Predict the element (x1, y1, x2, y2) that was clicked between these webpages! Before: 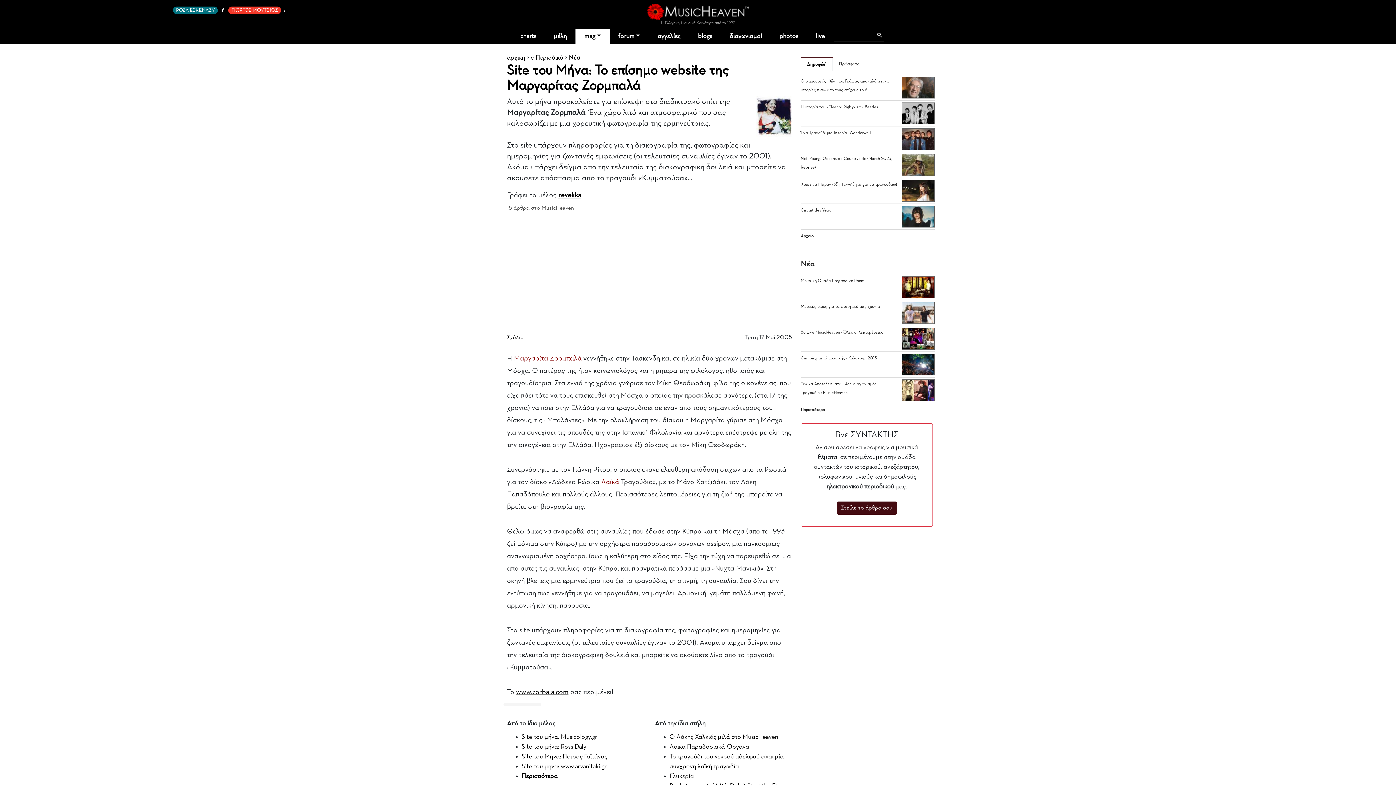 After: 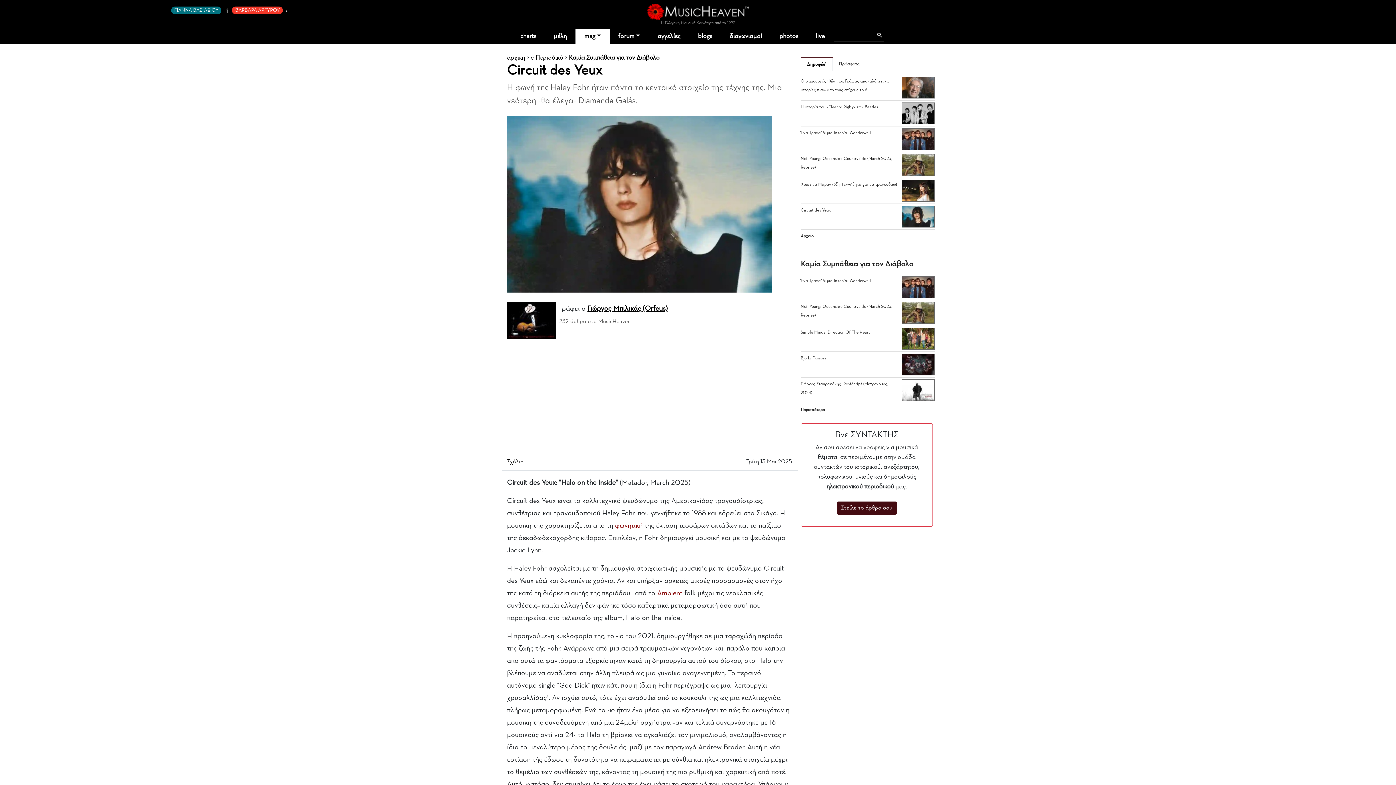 Action: bbox: (800, 208, 831, 212) label: Circuit des Yeux